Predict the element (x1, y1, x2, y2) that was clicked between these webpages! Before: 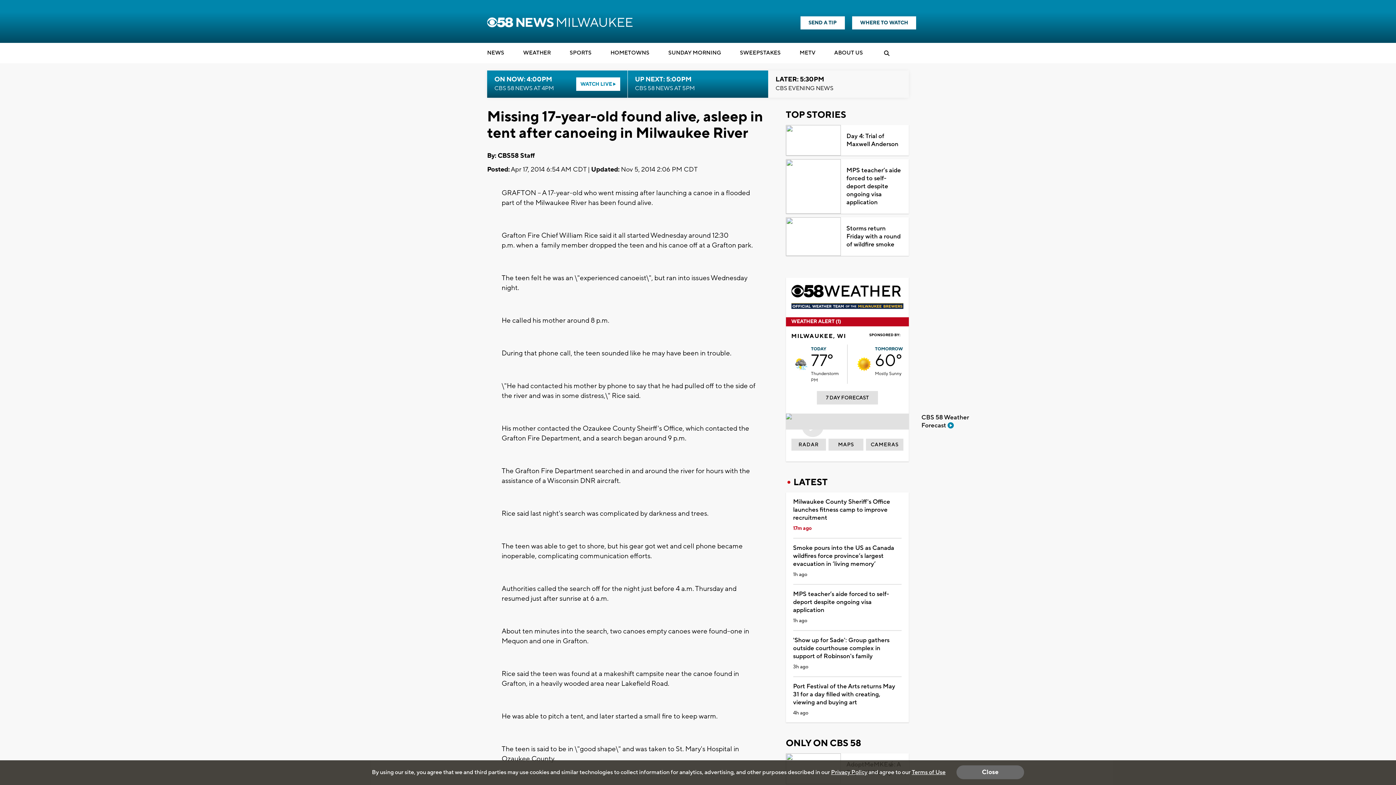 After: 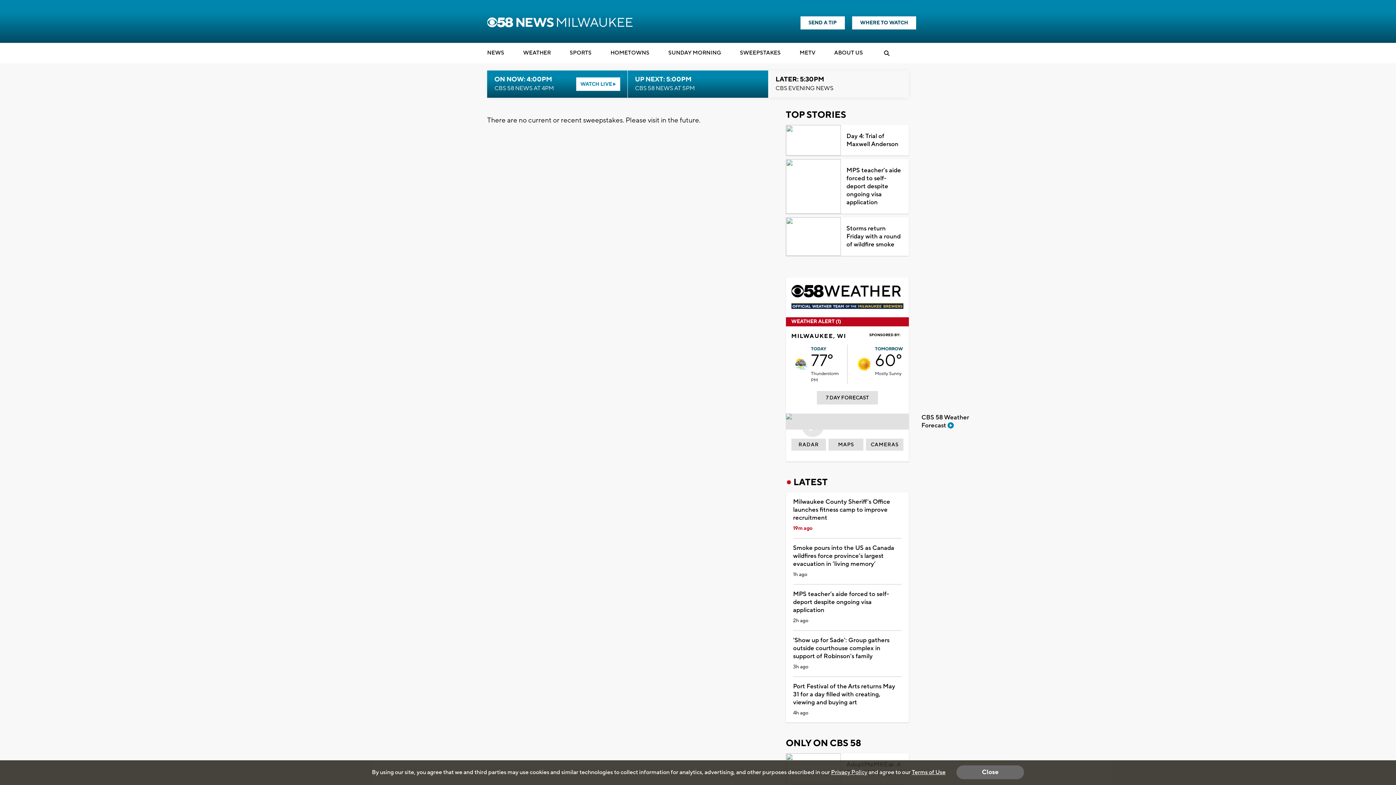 Action: bbox: (740, 48, 780, 59) label: SWEEPSTAKES